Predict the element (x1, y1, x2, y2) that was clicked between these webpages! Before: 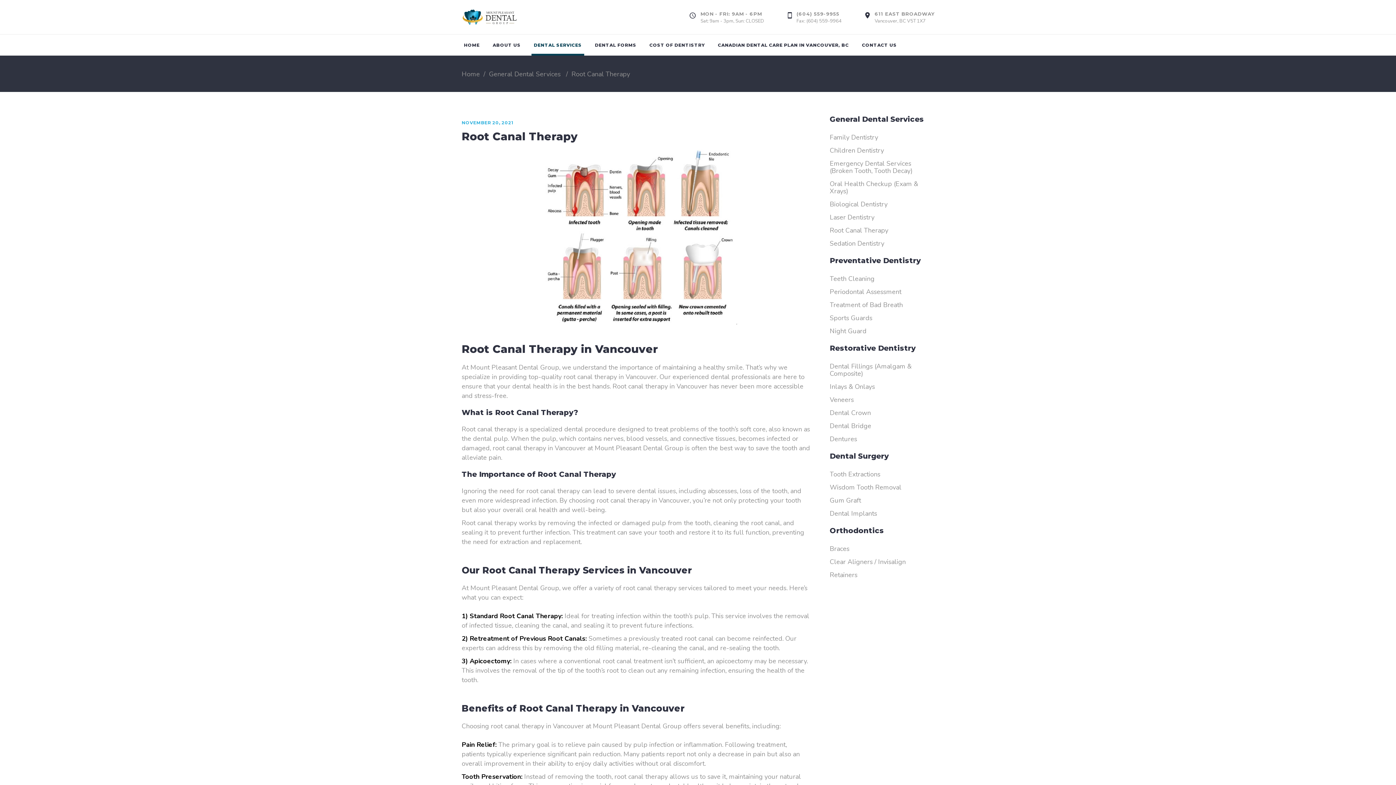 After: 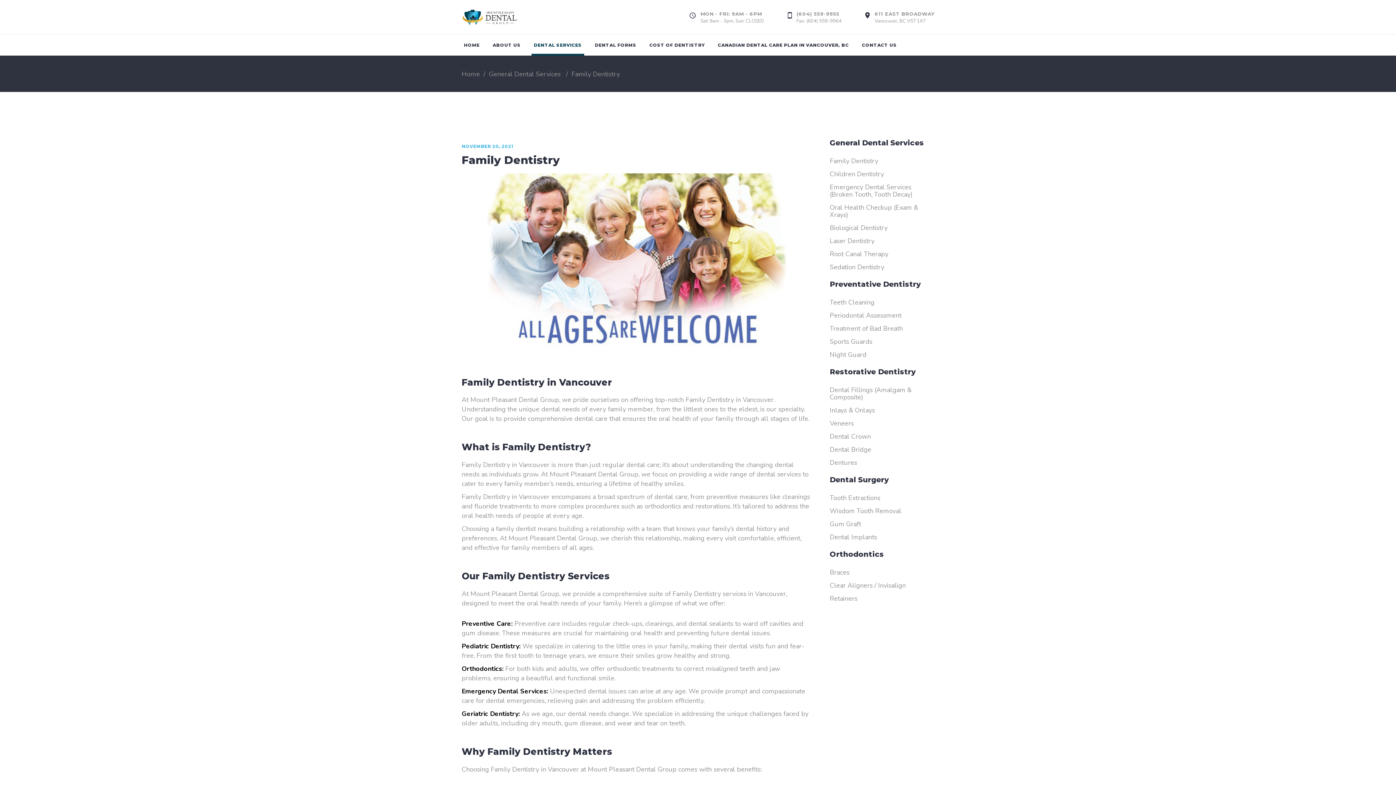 Action: bbox: (830, 133, 878, 141) label: Family Dentistry